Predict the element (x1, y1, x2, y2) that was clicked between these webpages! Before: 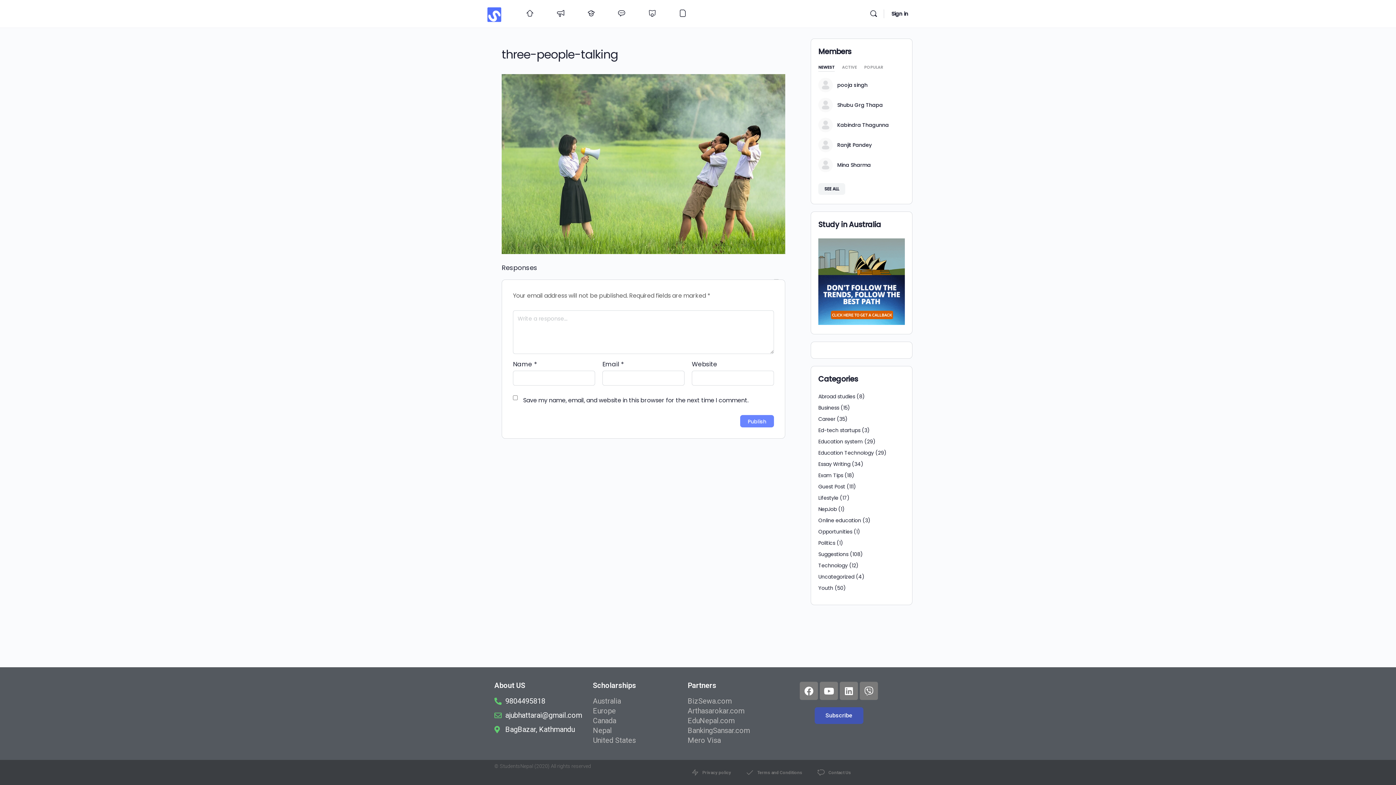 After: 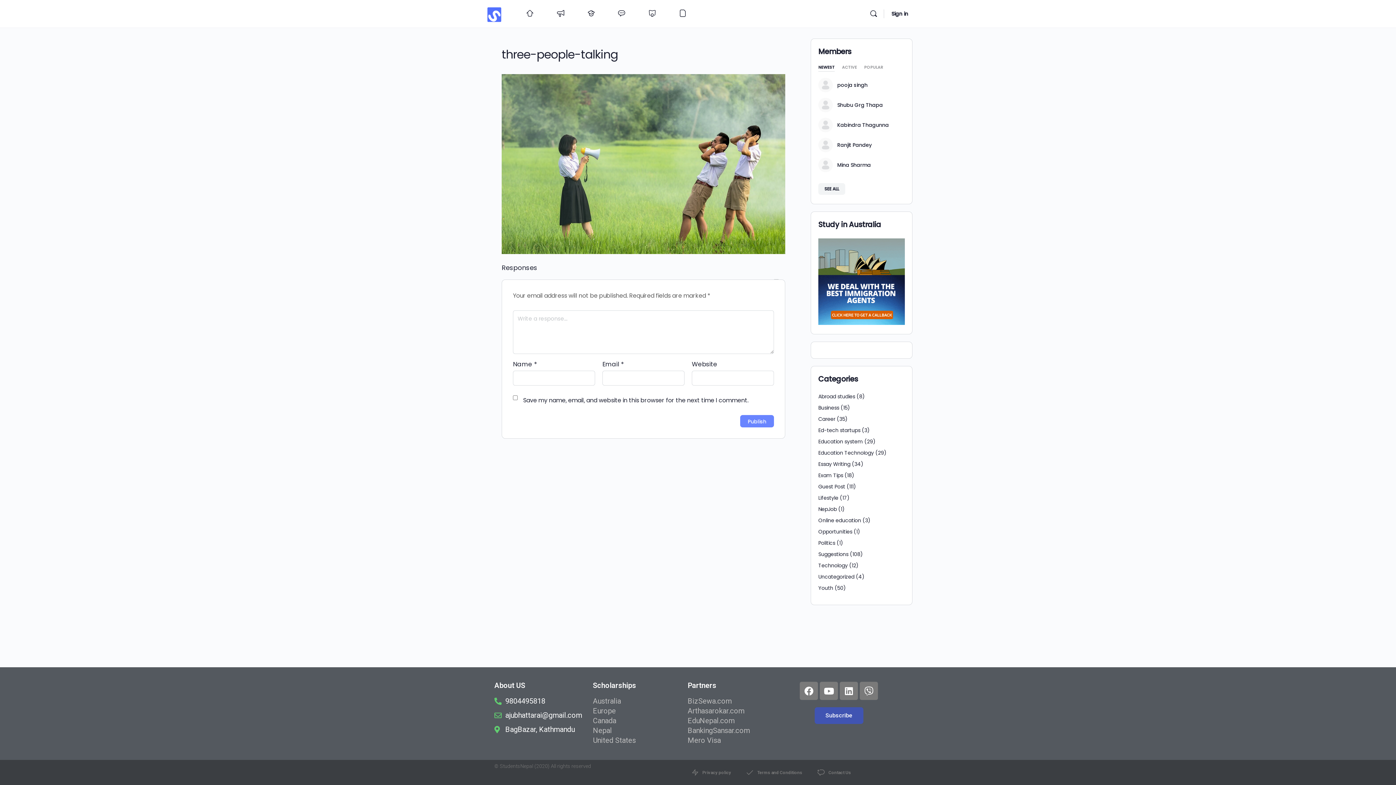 Action: label: NEWEST bbox: (818, 65, 834, 71)